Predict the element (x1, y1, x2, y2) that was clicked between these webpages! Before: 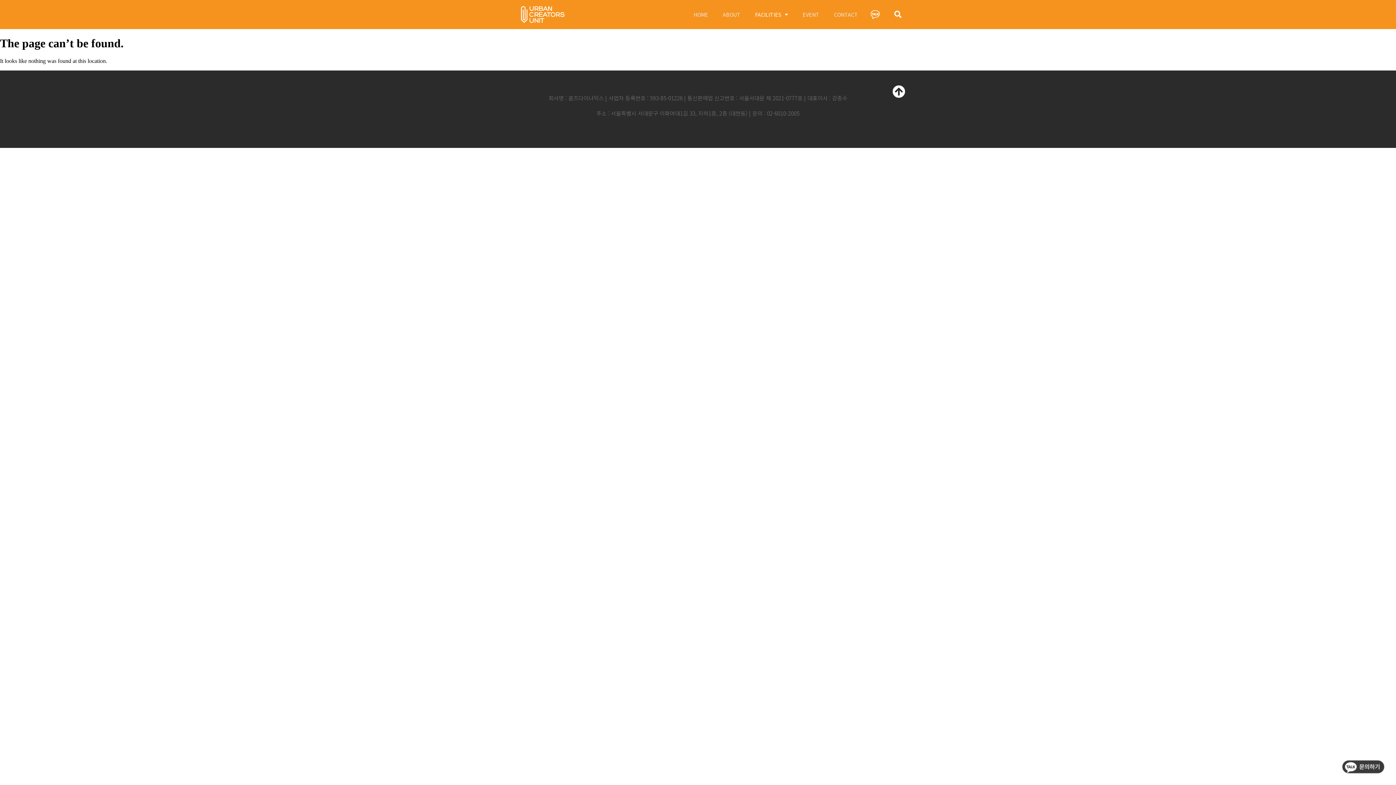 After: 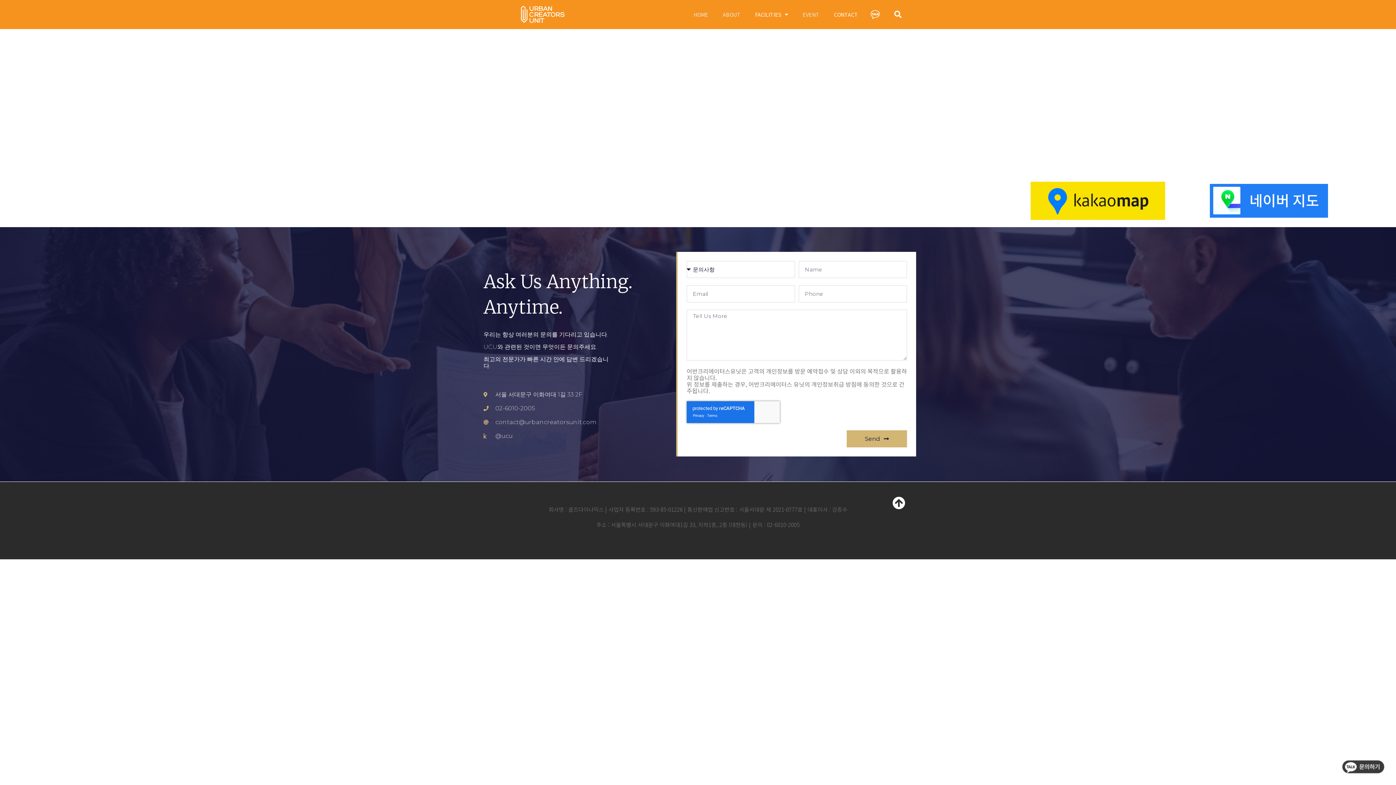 Action: label: CONTACT bbox: (826, 6, 865, 22)